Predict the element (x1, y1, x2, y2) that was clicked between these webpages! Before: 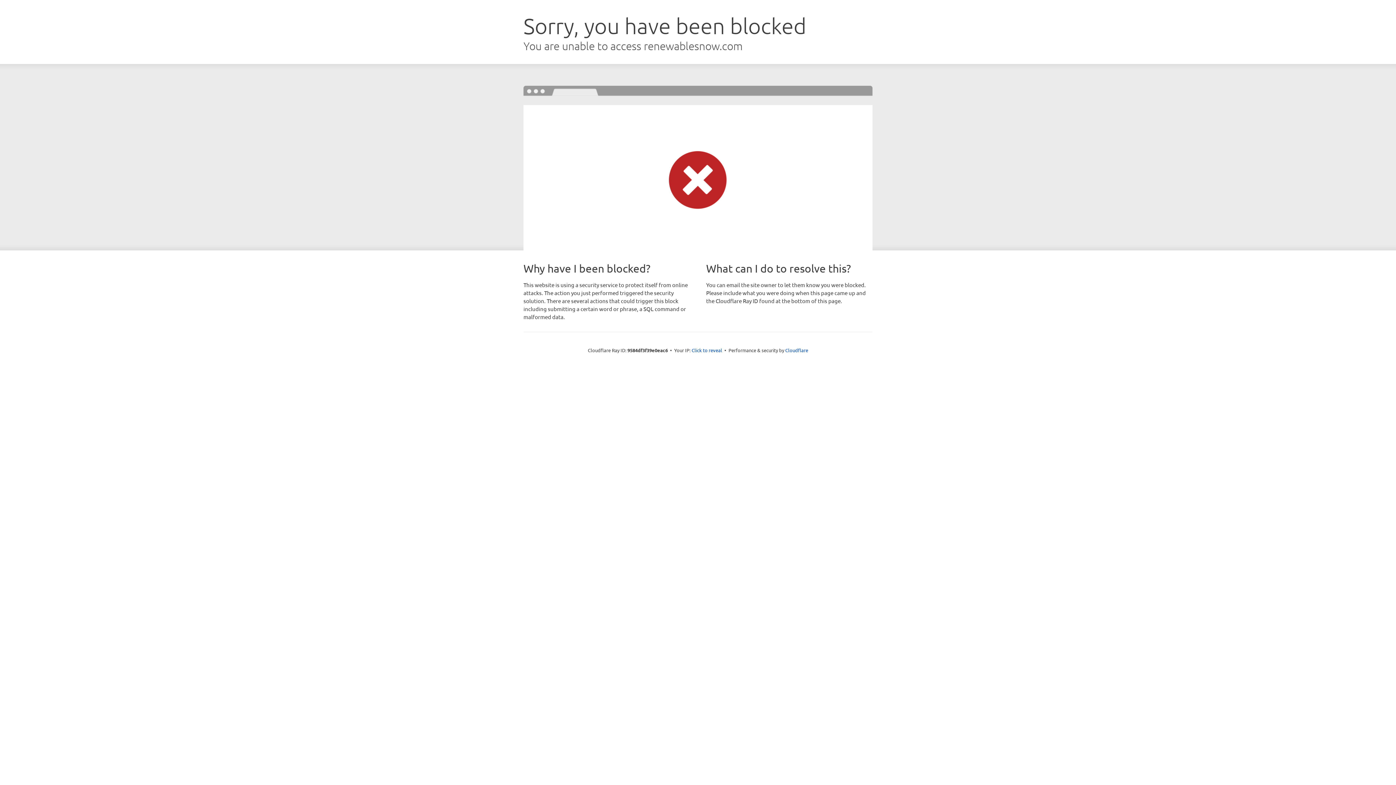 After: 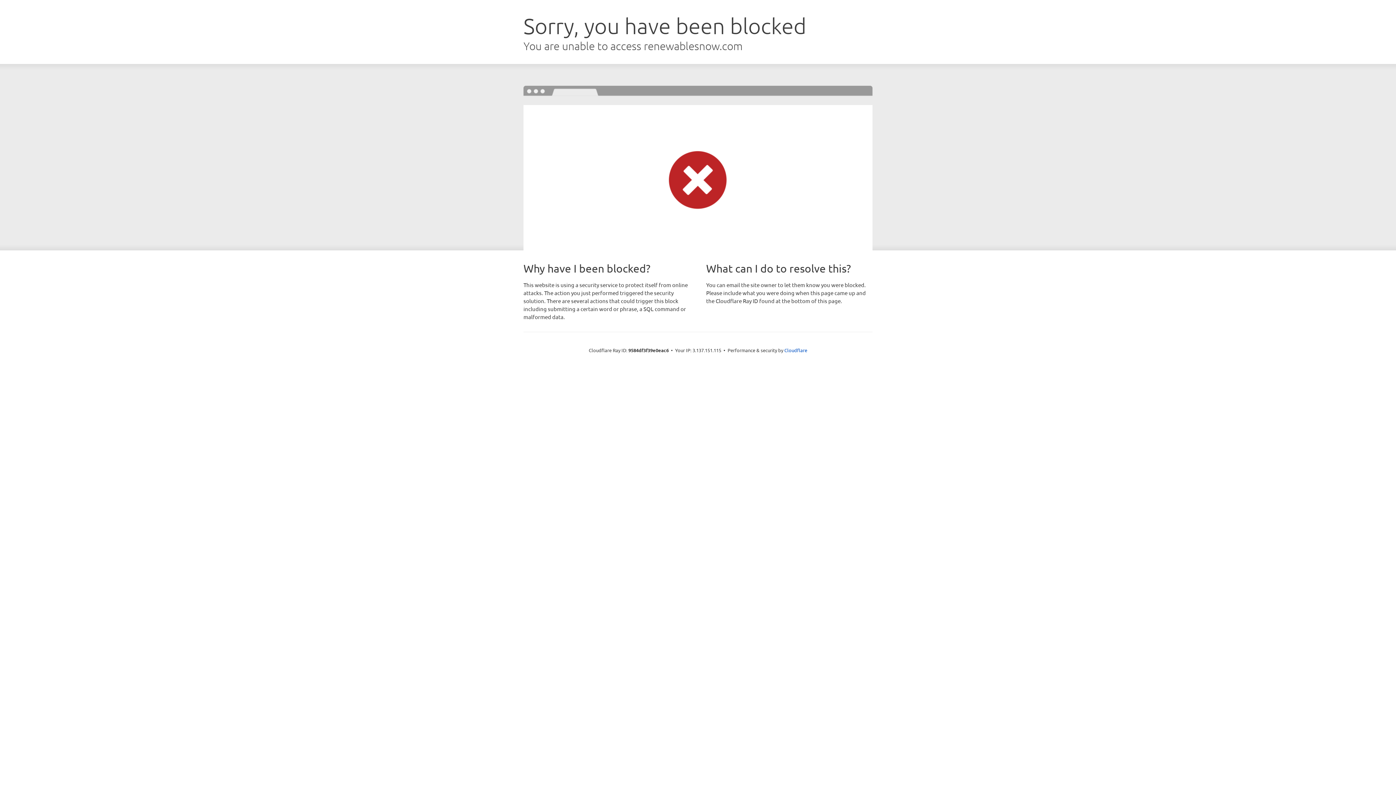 Action: label: Click to reveal bbox: (691, 346, 722, 353)